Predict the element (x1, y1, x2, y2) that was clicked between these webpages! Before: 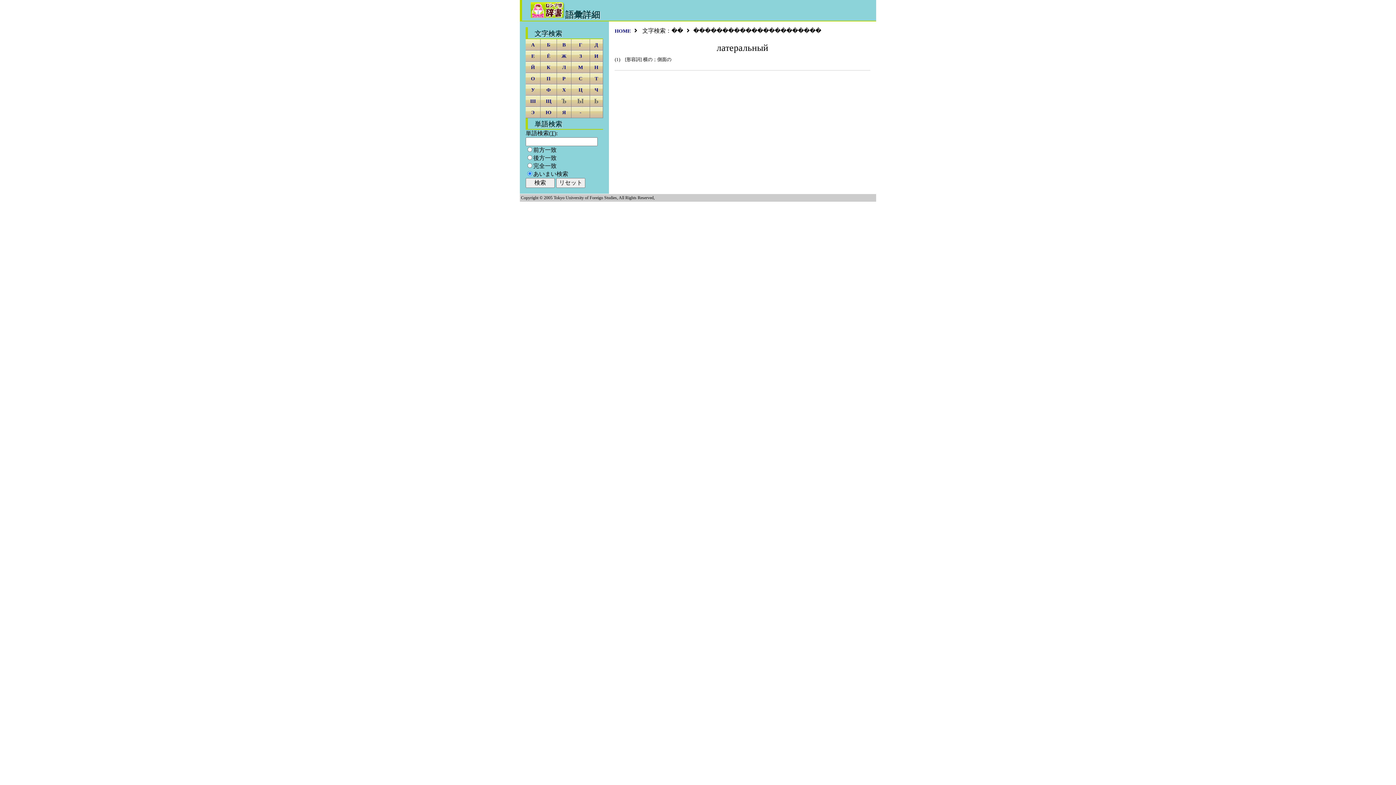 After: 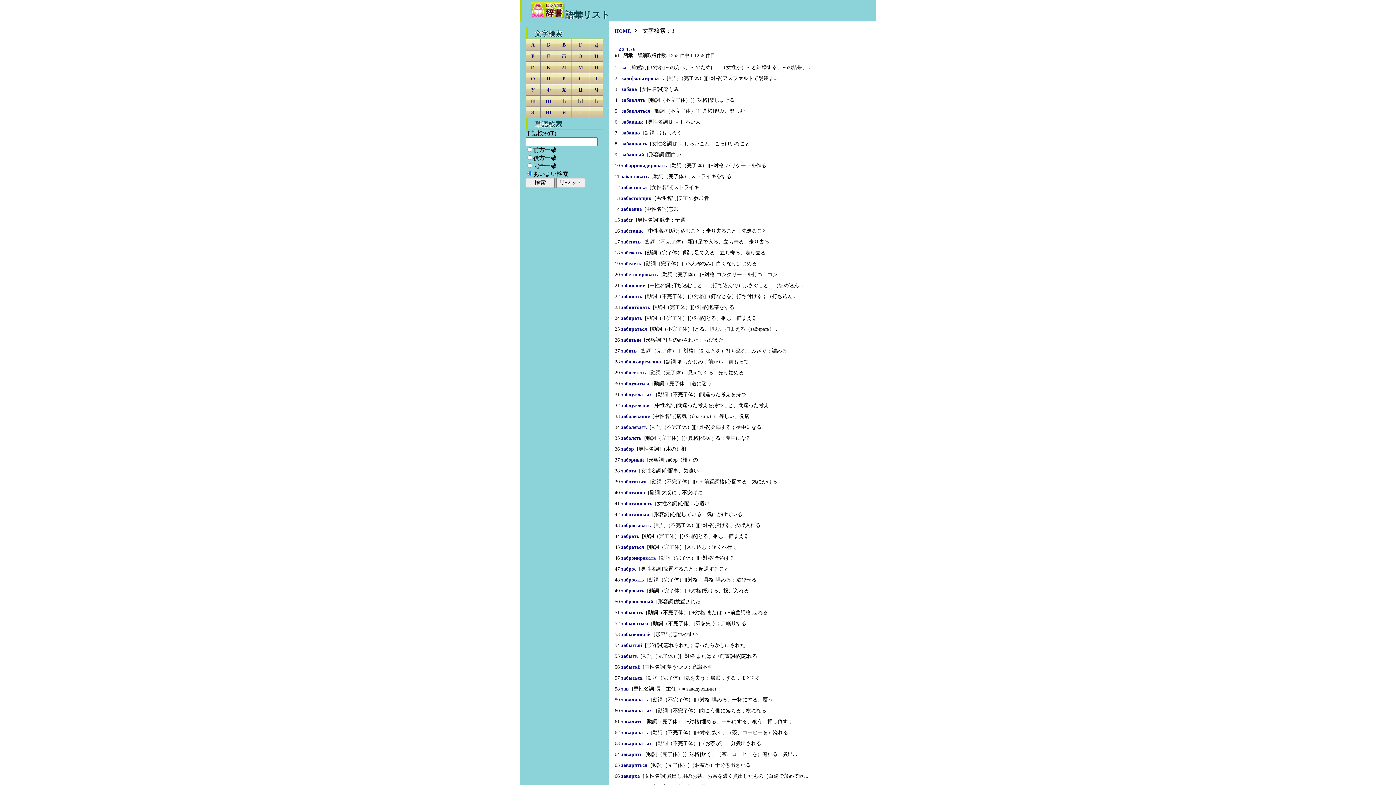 Action: bbox: (579, 53, 582, 58) label: З